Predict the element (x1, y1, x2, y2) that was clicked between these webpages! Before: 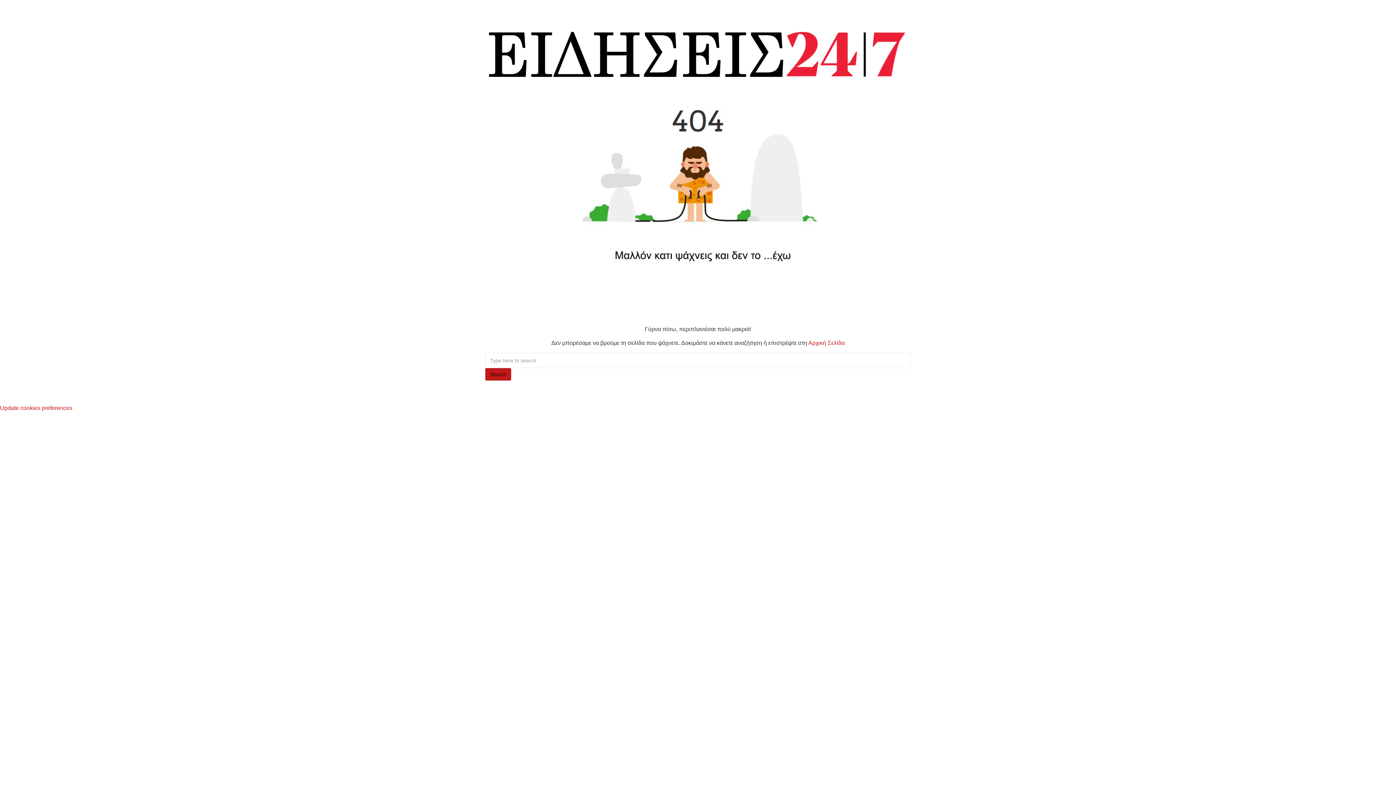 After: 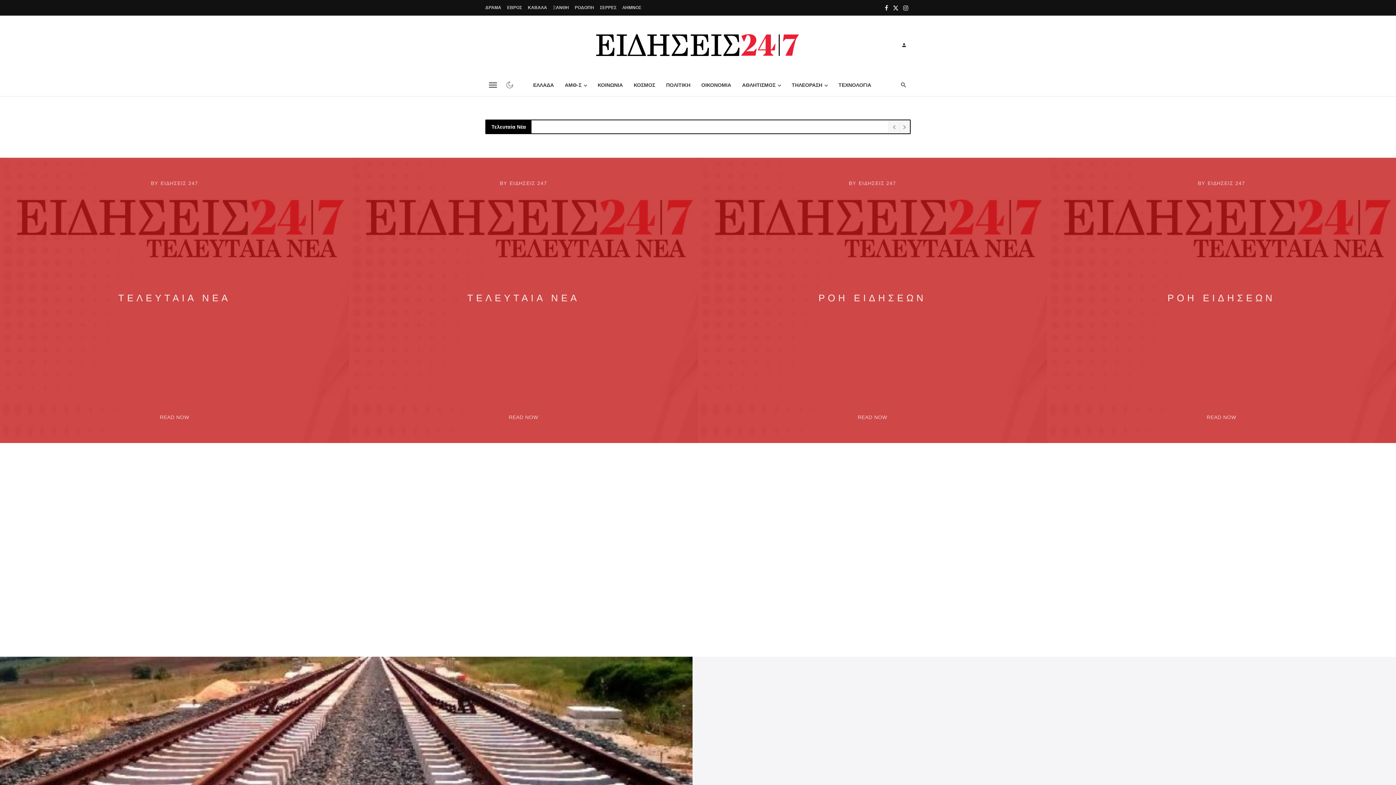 Action: bbox: (485, 50, 910, 56)